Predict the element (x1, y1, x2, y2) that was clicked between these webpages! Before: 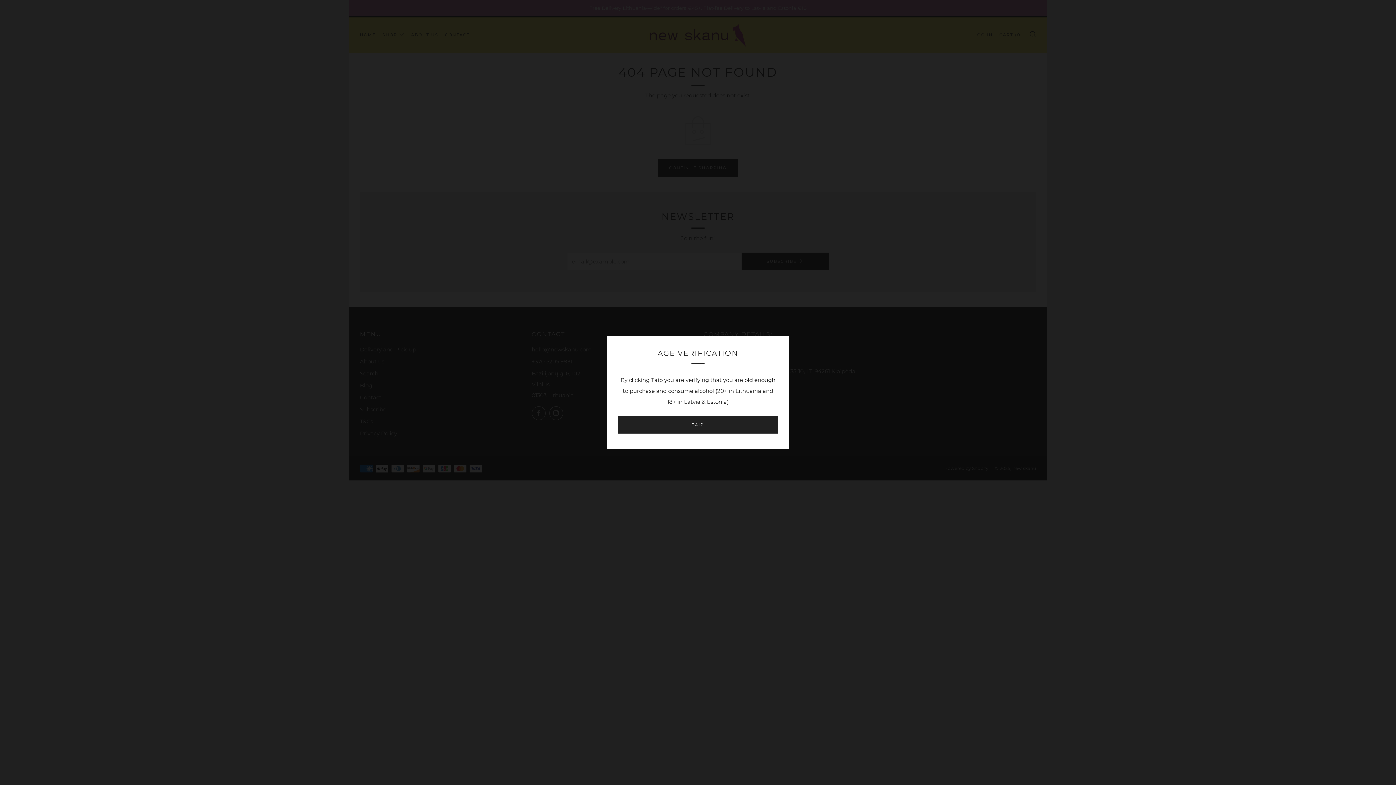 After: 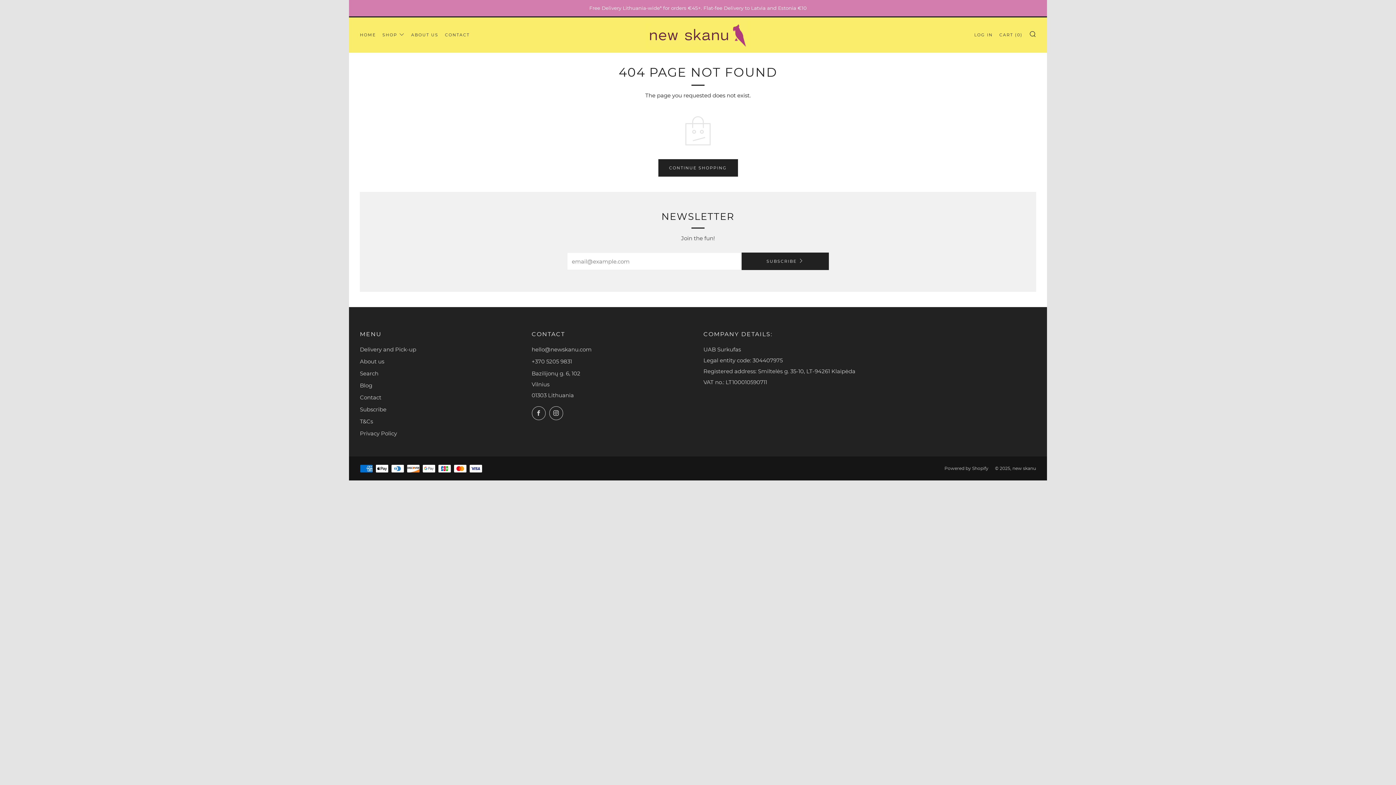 Action: bbox: (618, 416, 778, 433) label: TAIP